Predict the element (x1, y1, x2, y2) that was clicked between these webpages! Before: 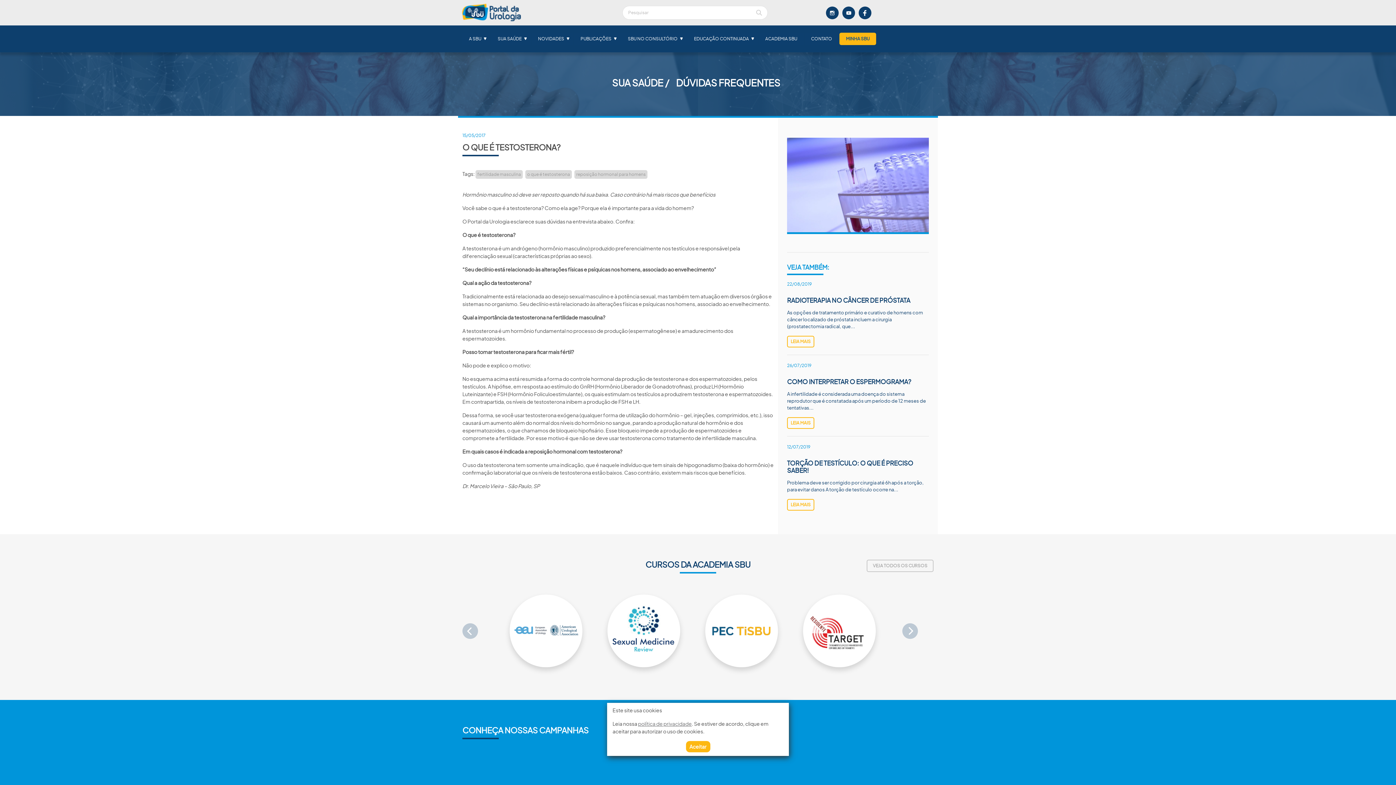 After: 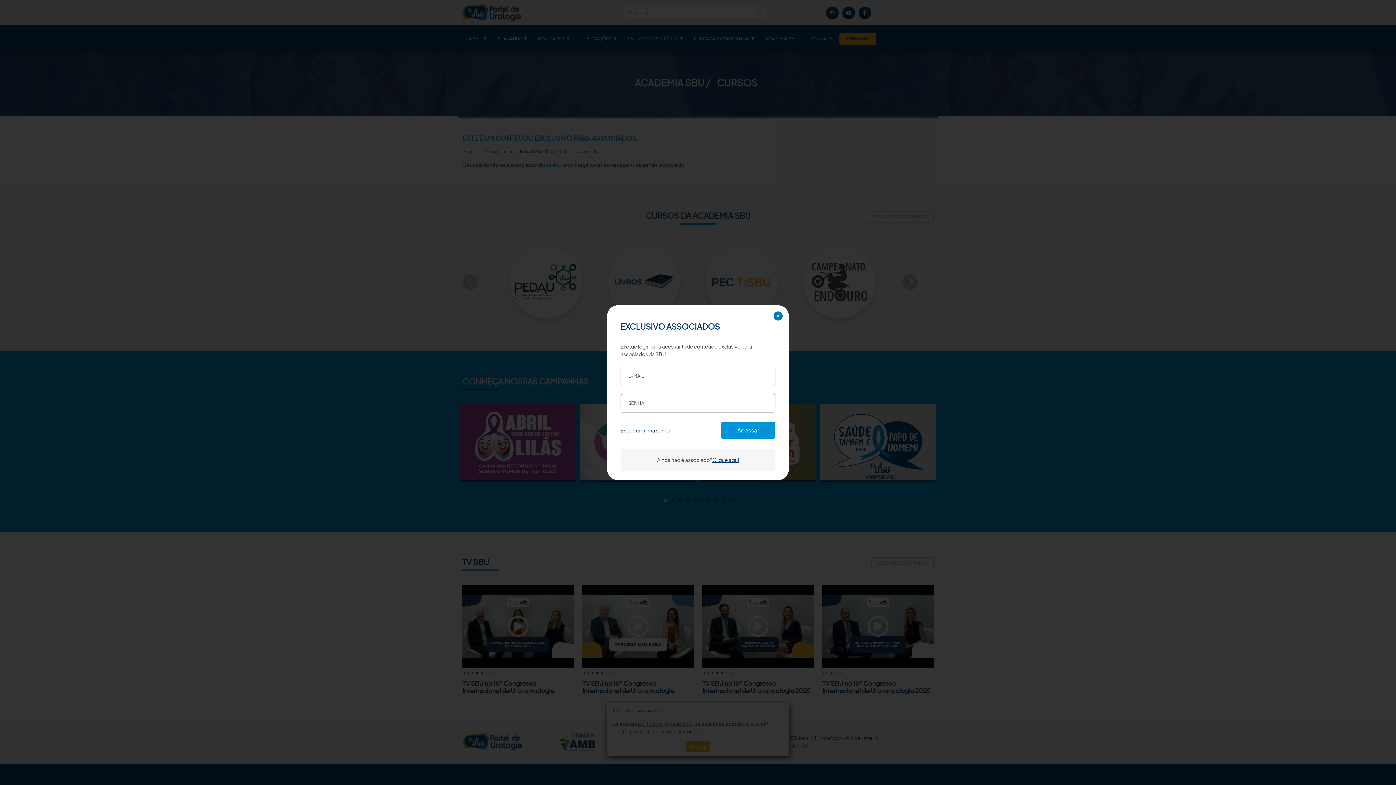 Action: bbox: (607, 594, 680, 667)